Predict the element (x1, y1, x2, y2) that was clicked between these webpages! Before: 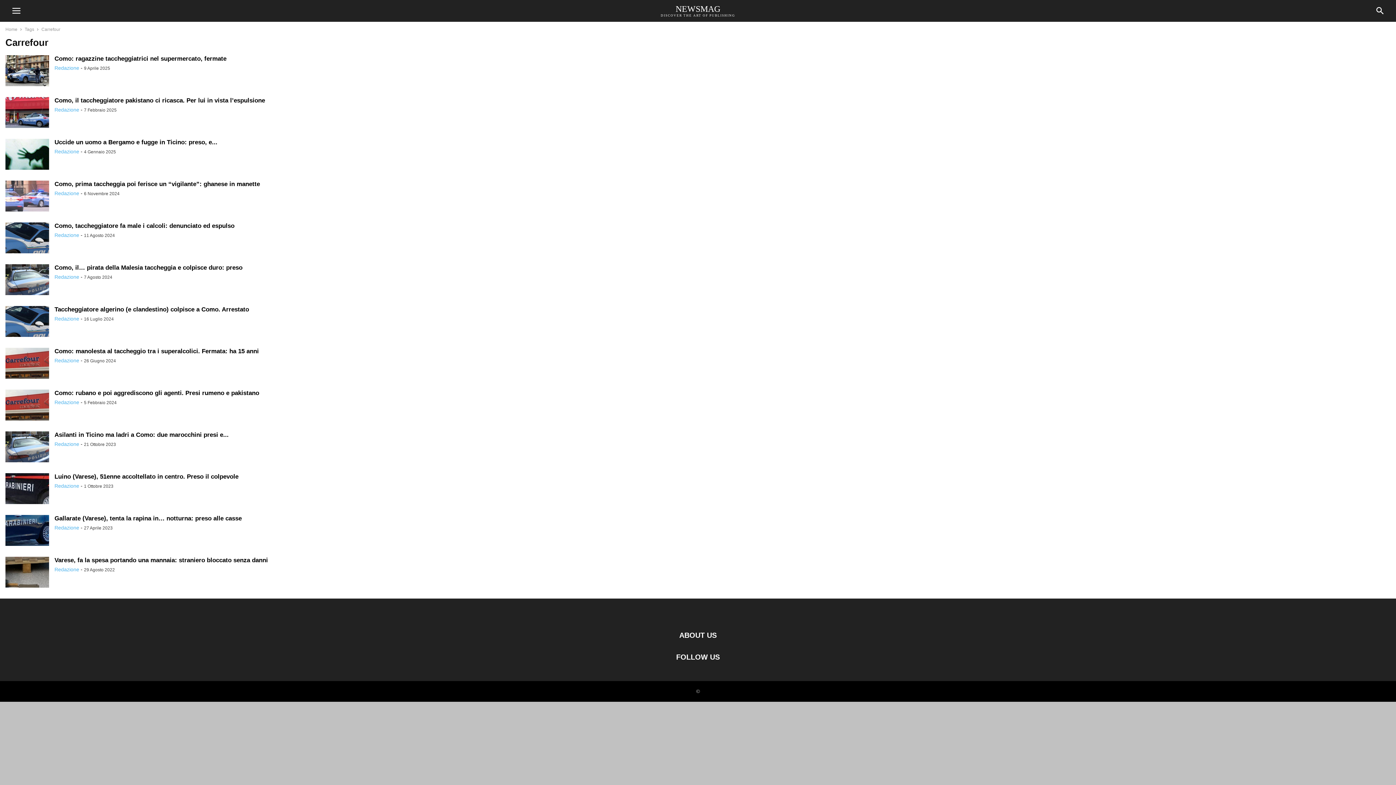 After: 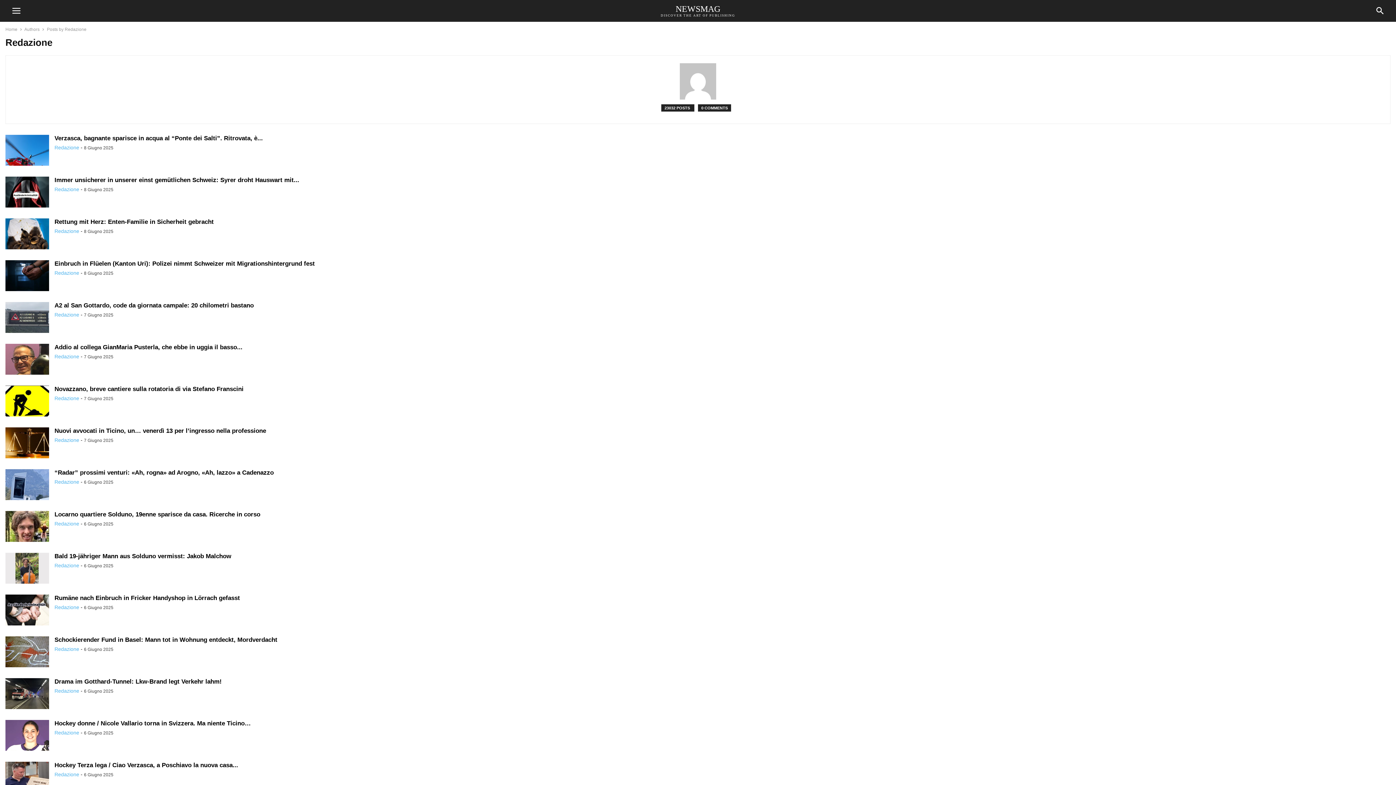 Action: label: Redazione bbox: (54, 65, 79, 70)